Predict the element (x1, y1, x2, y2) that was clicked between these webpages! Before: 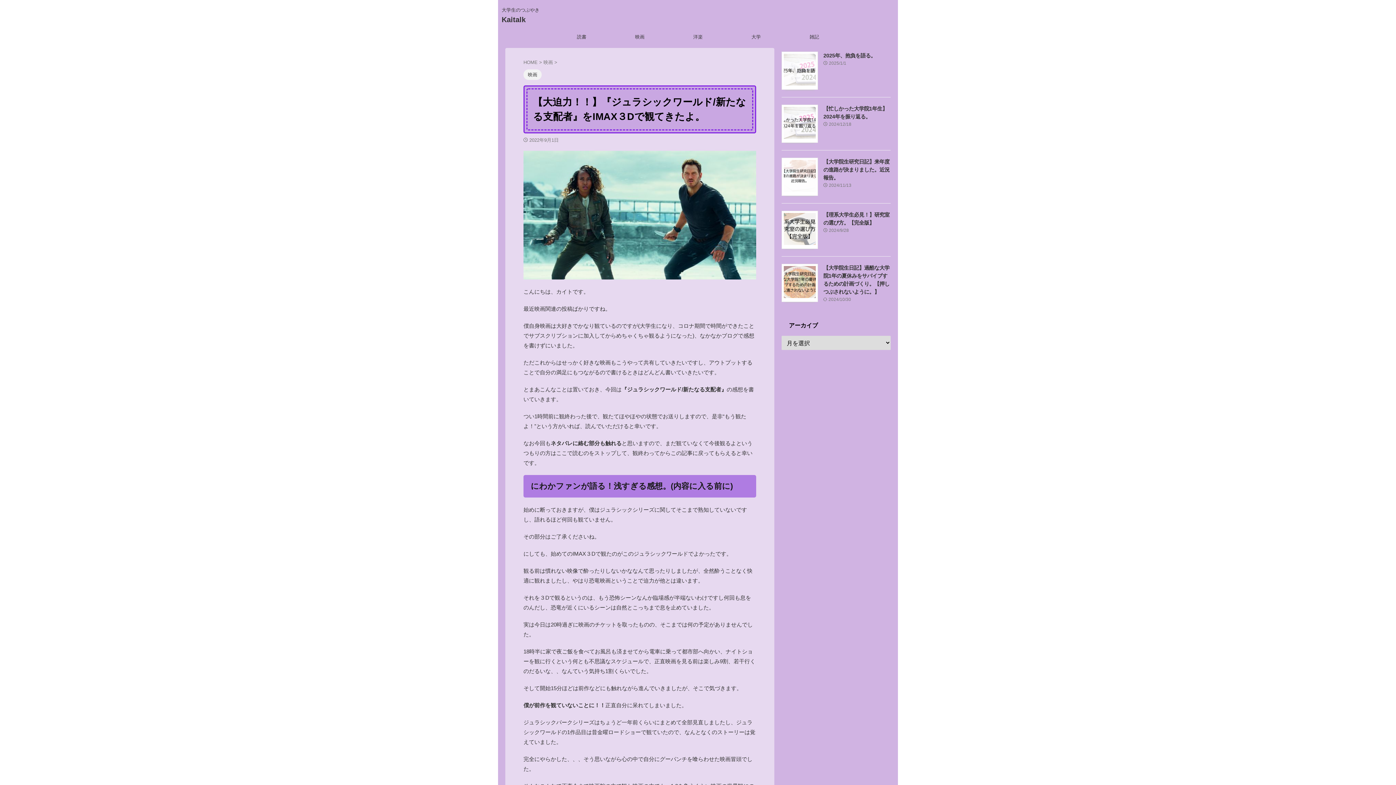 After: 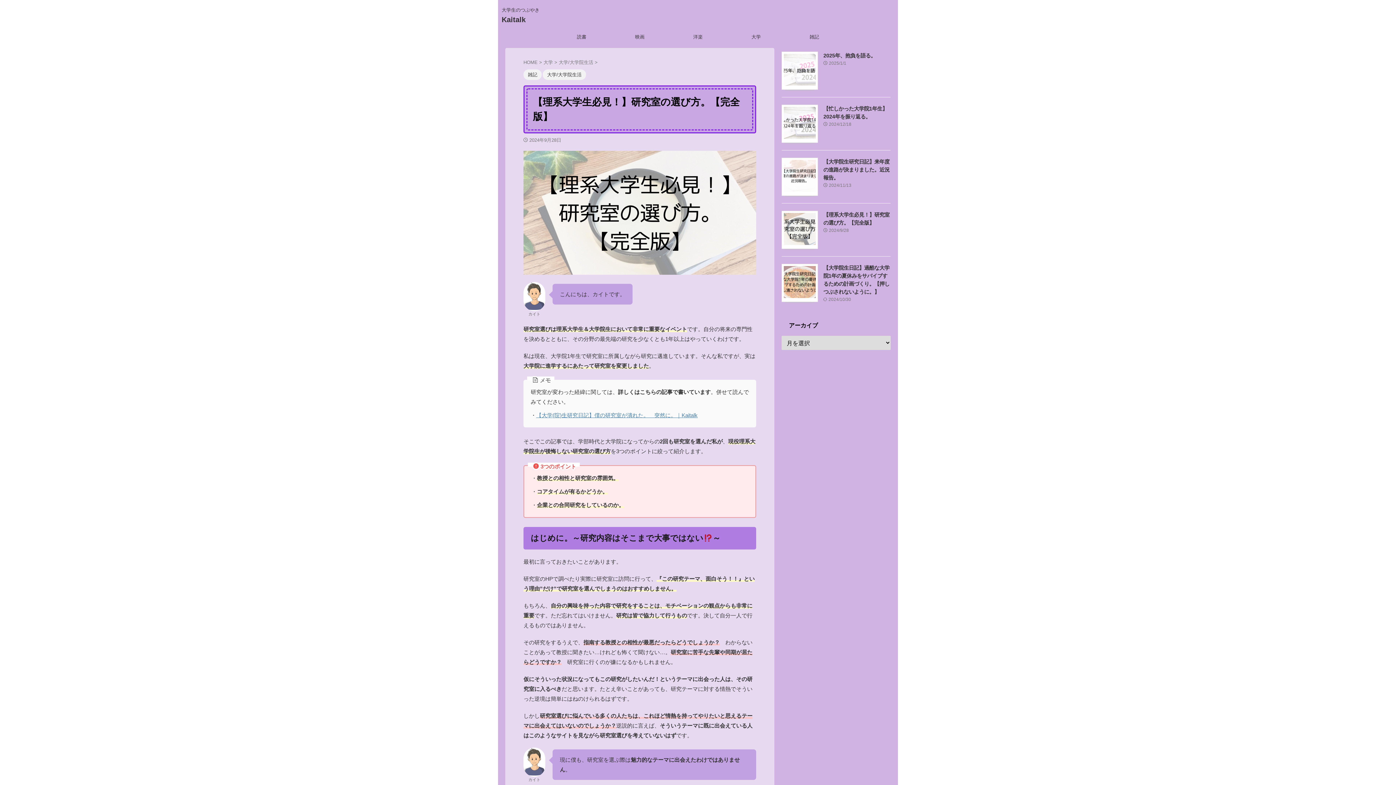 Action: bbox: (784, 238, 816, 244)